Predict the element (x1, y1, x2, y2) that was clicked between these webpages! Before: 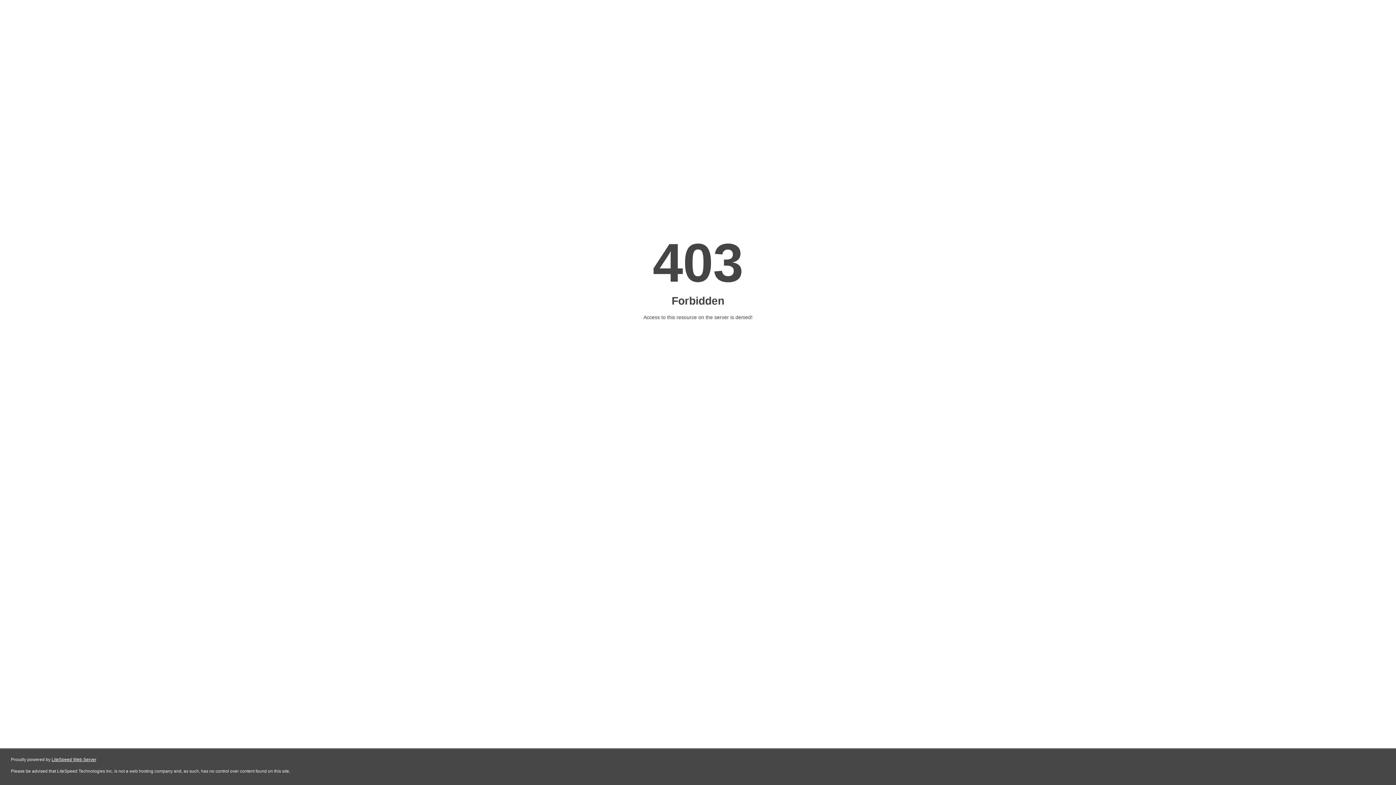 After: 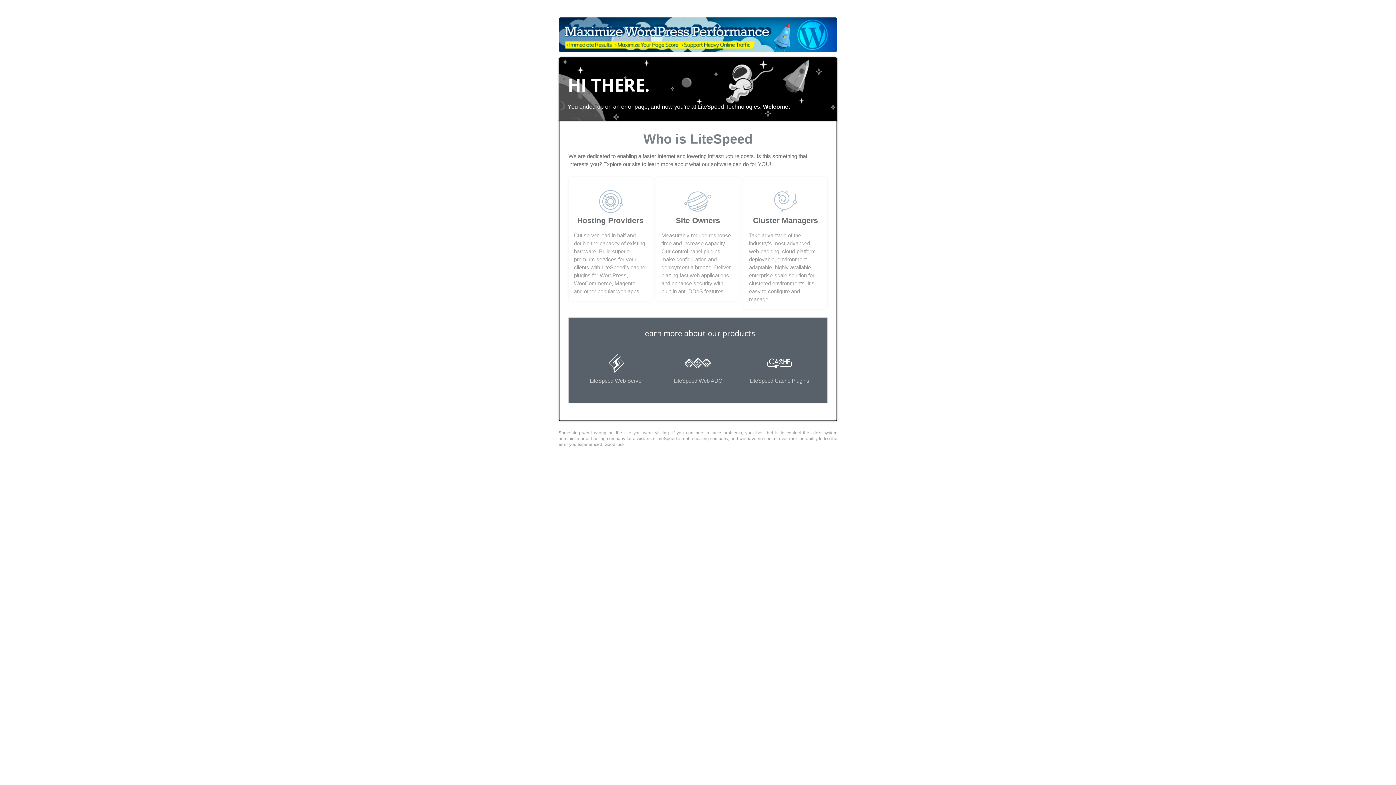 Action: label: LiteSpeed Web Server bbox: (51, 757, 96, 762)